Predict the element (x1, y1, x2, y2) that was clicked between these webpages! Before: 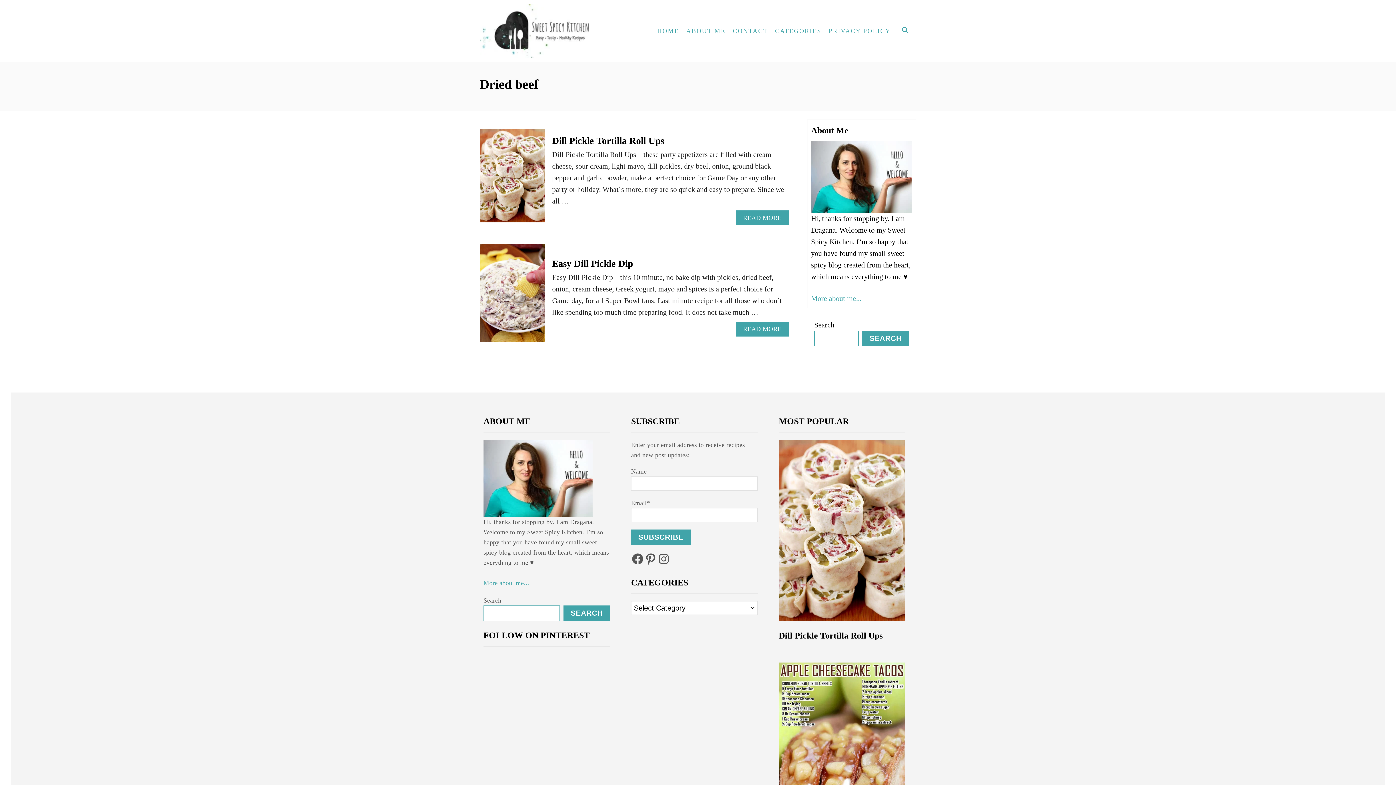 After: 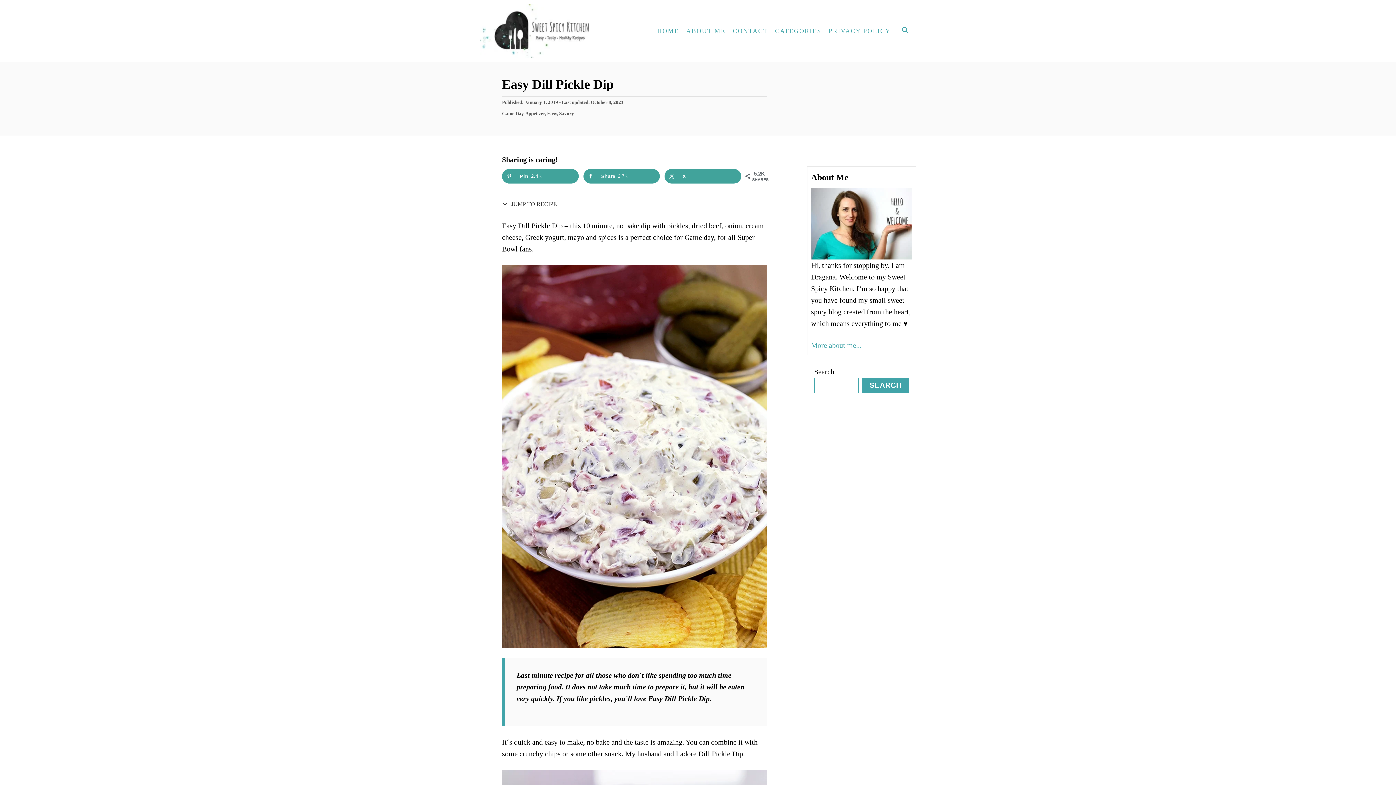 Action: bbox: (480, 244, 545, 349)